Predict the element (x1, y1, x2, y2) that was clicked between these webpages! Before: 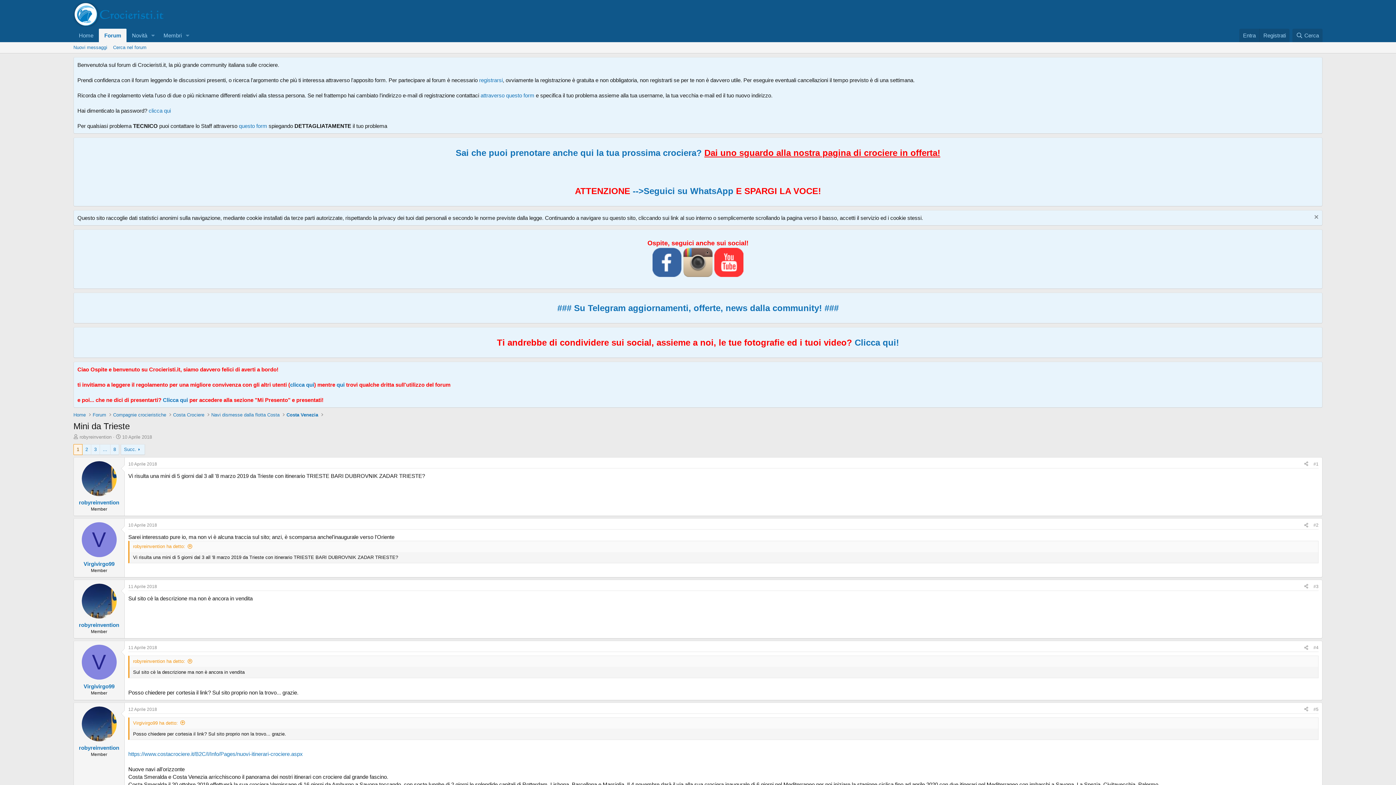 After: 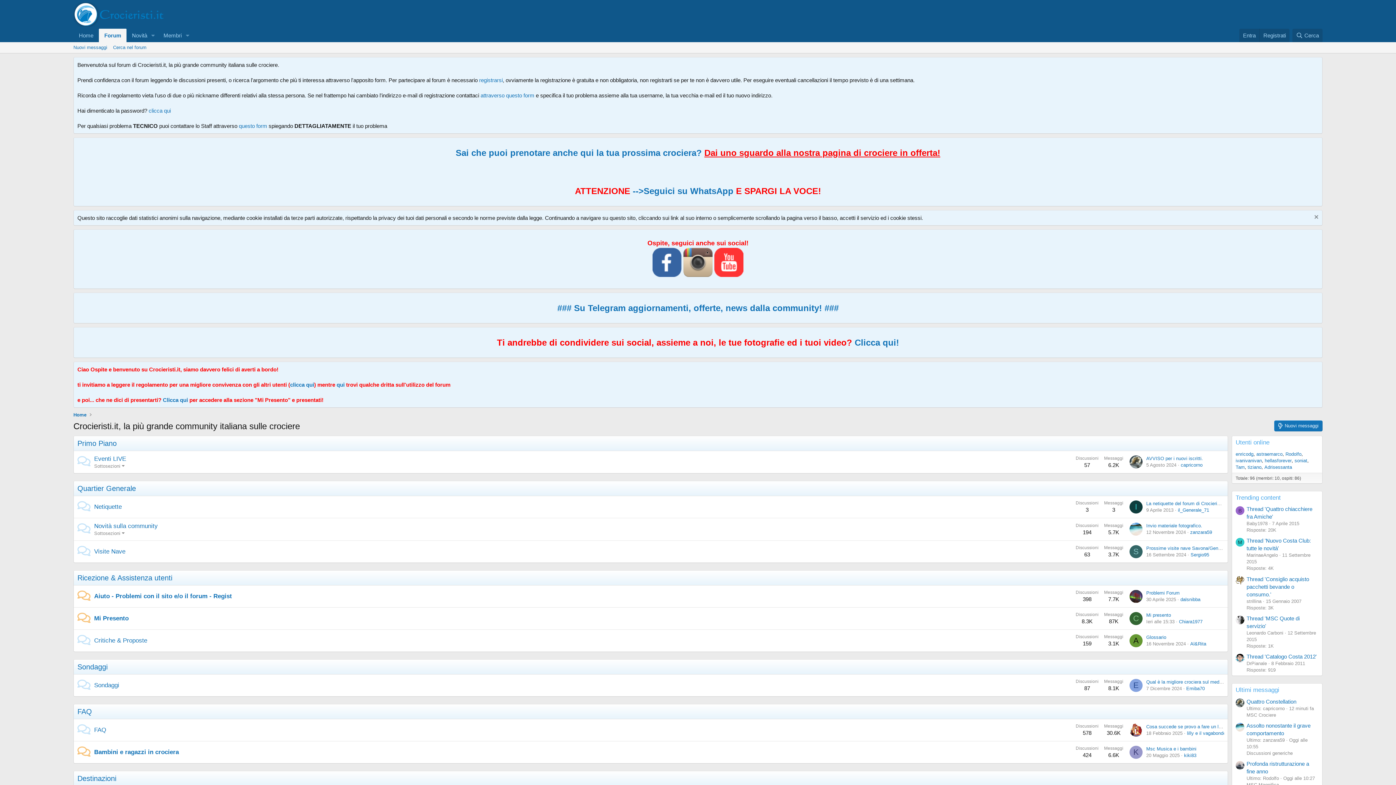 Action: bbox: (90, 410, 108, 419) label: Forum